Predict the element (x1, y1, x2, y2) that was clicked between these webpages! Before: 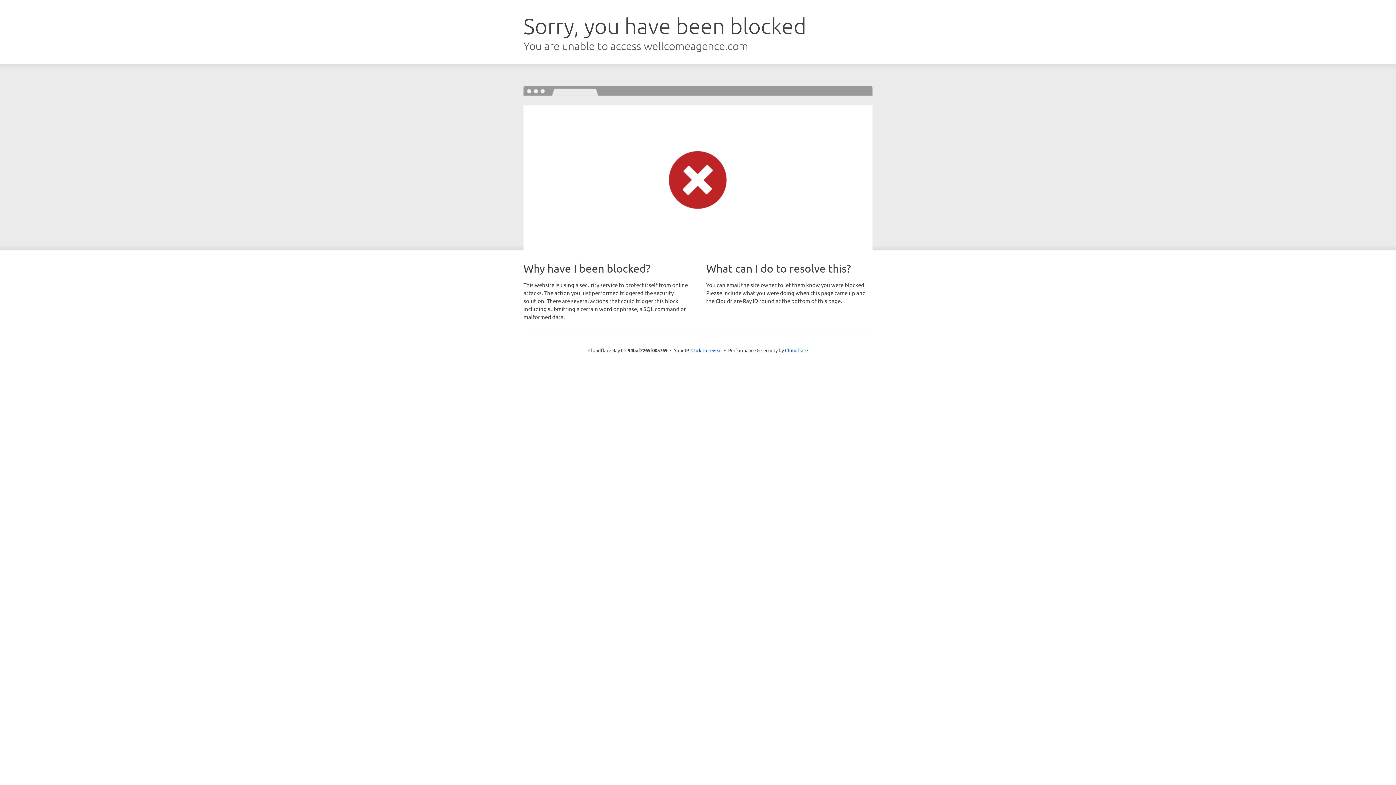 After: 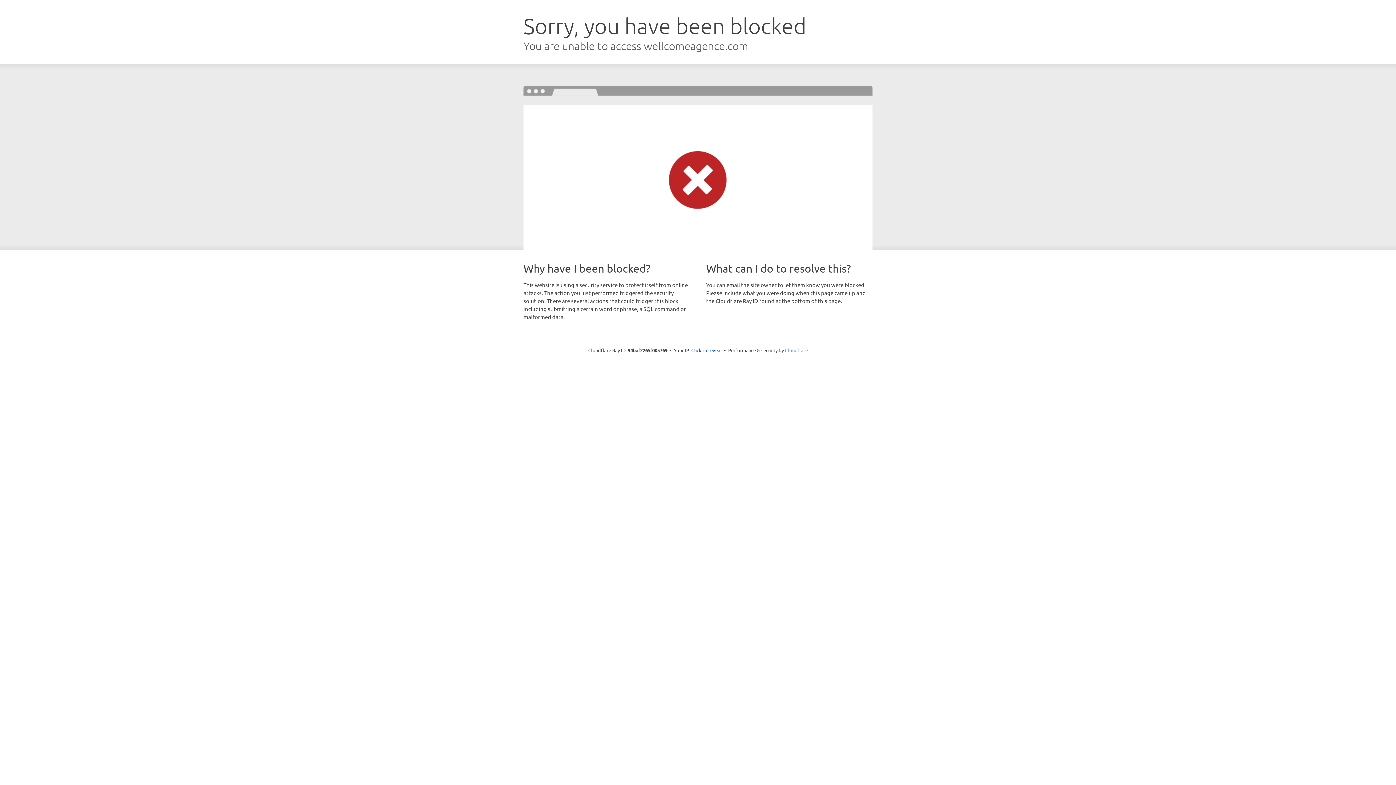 Action: bbox: (785, 347, 808, 353) label: Cloudflare